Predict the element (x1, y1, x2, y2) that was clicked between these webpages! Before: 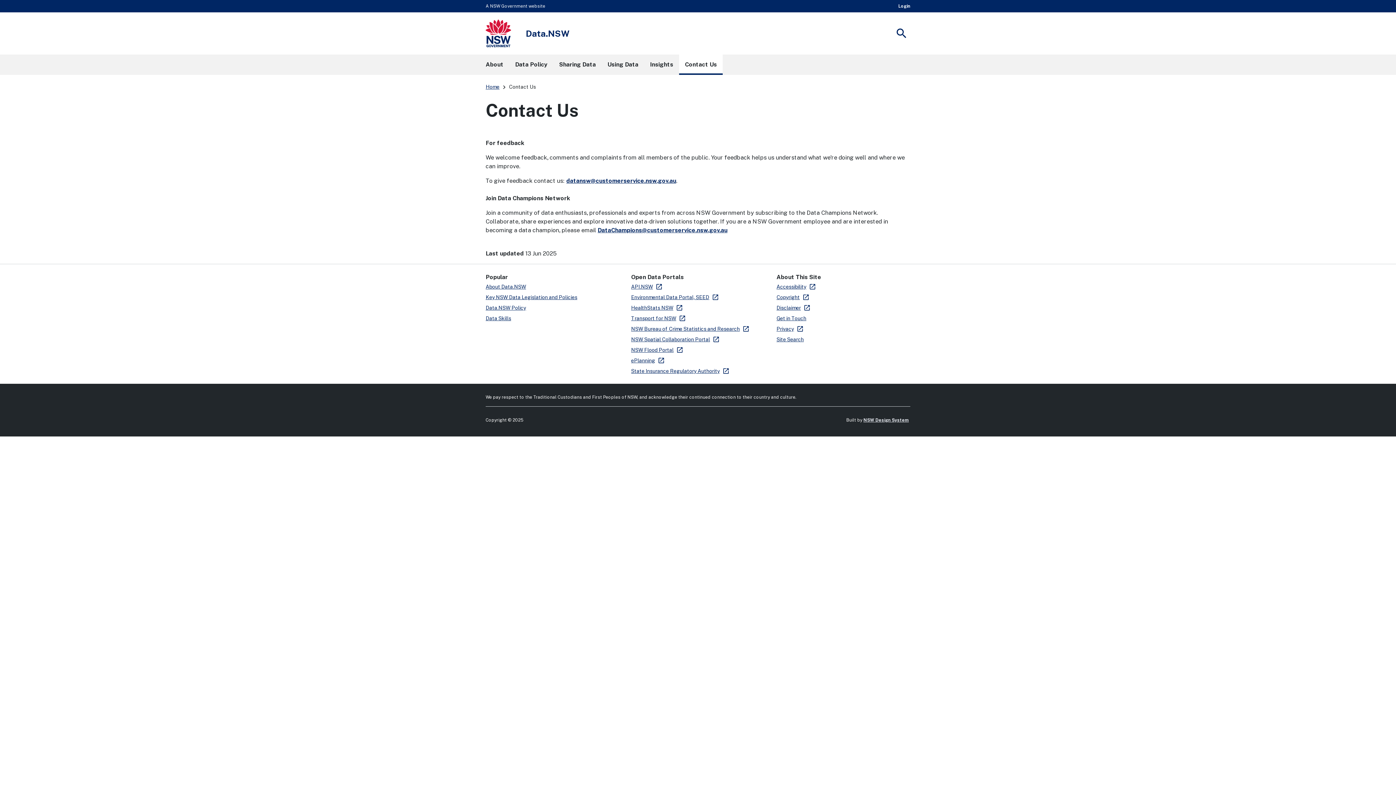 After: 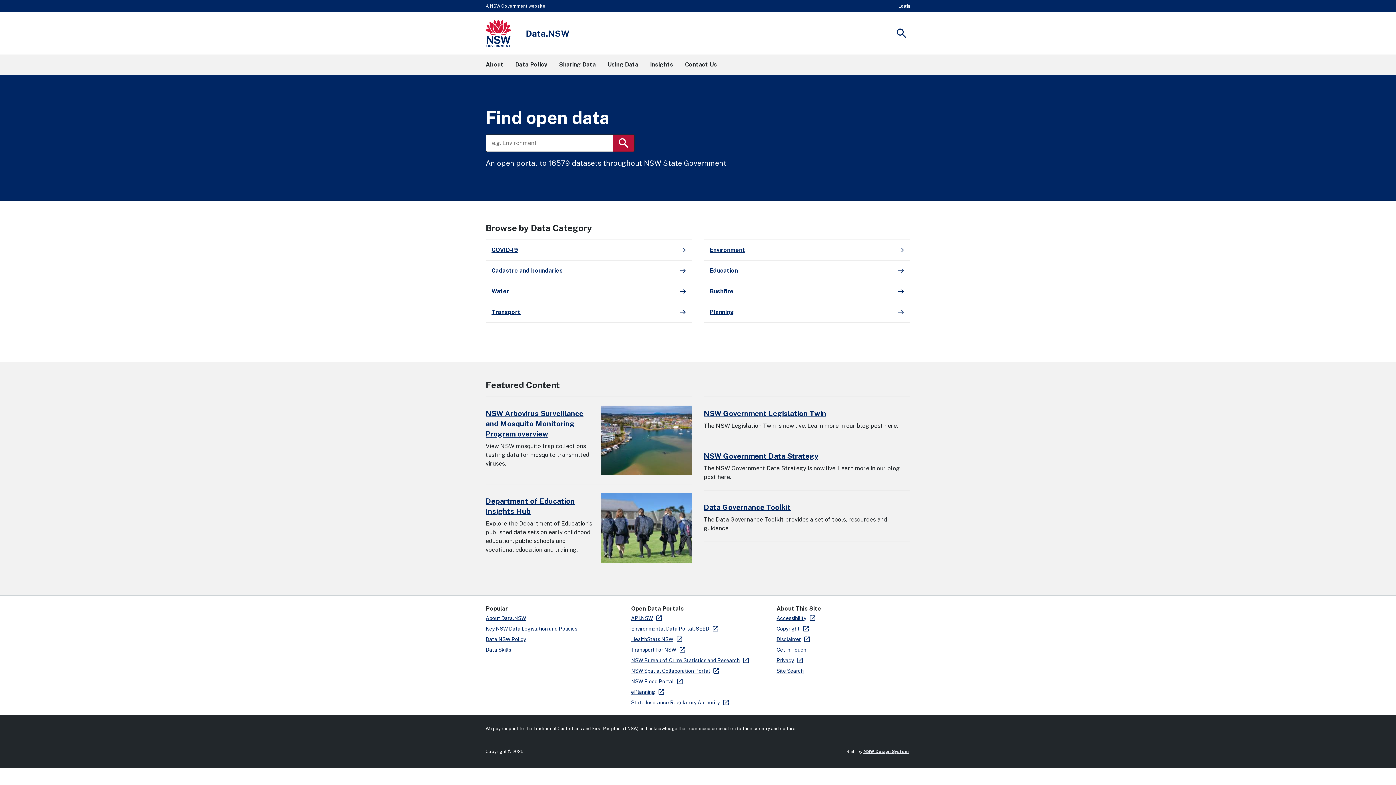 Action: bbox: (485, 84, 499, 89) label: Home